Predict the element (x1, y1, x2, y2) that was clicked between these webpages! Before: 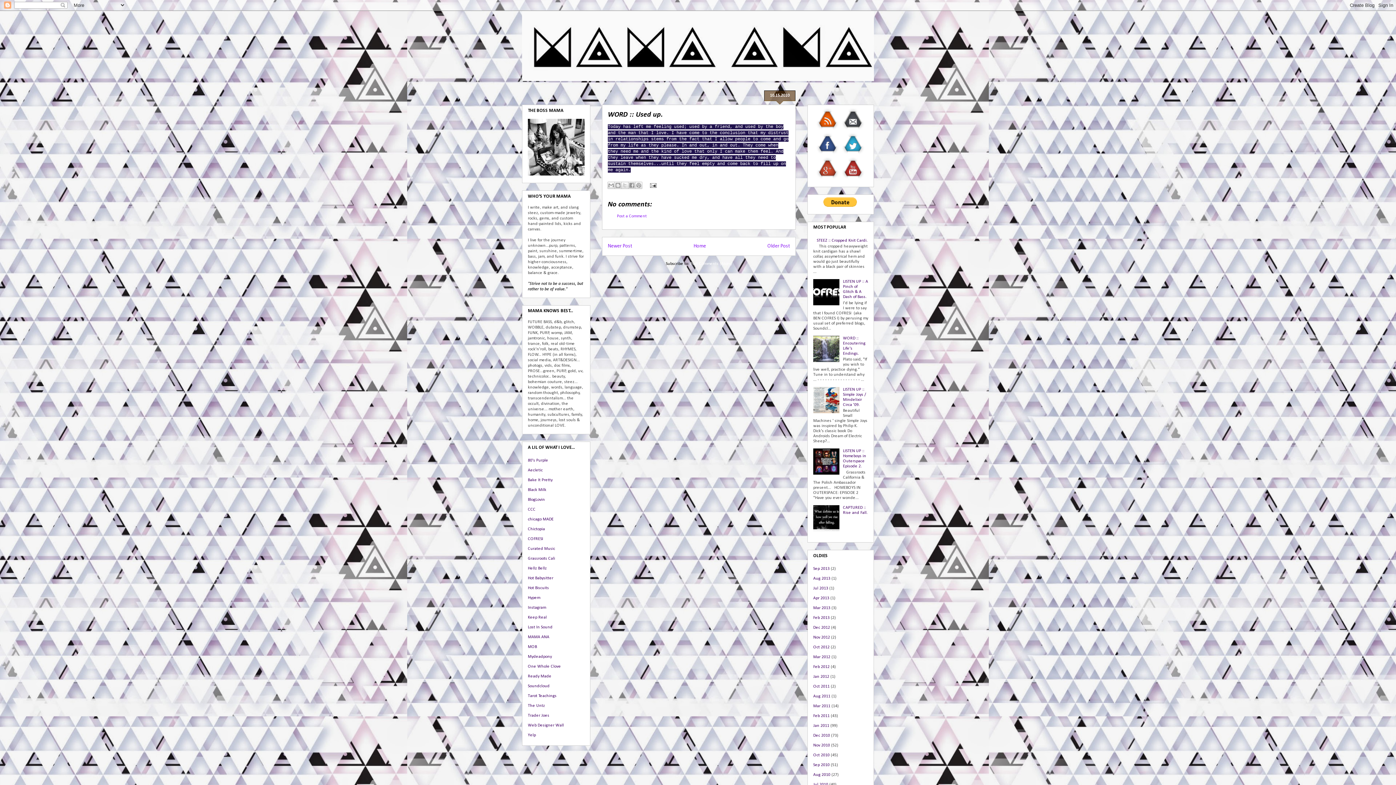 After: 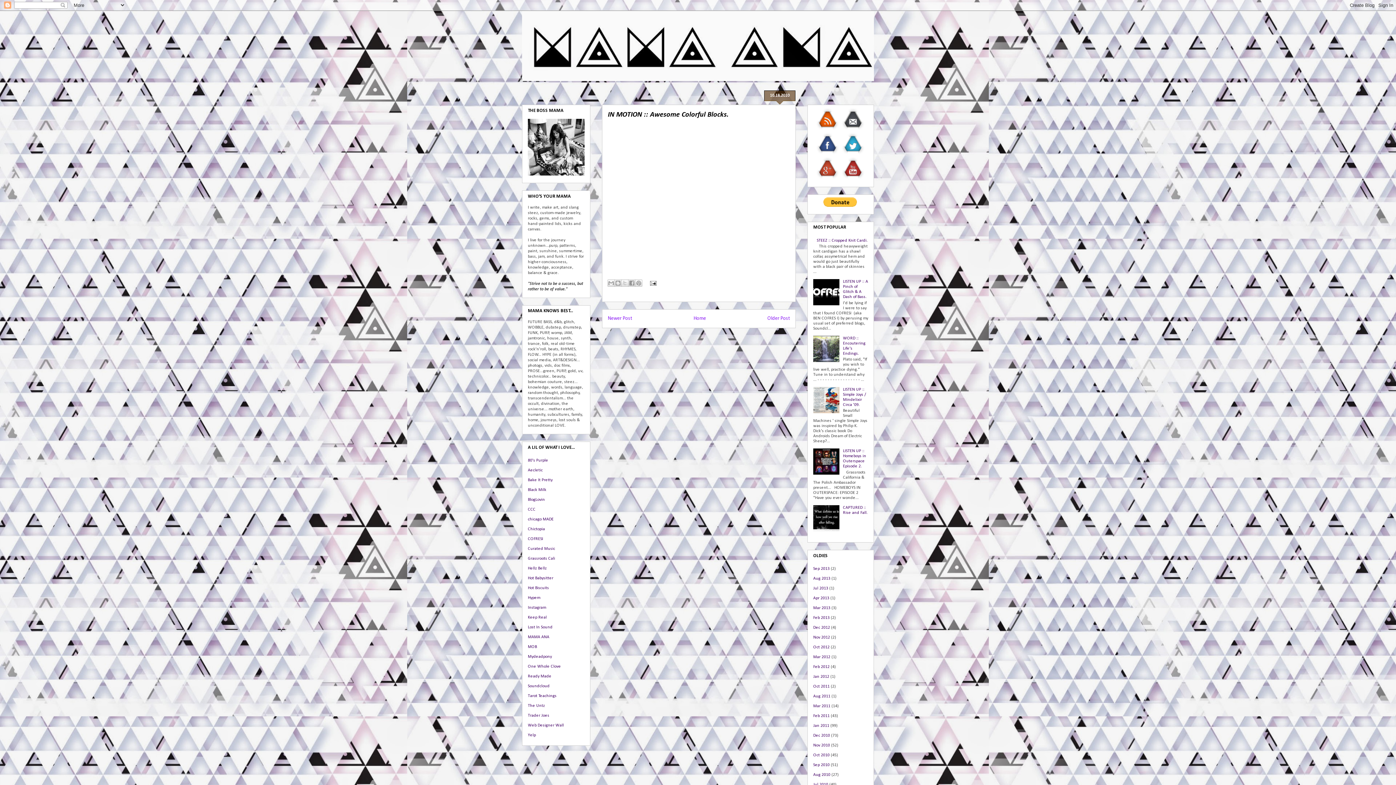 Action: bbox: (608, 243, 632, 249) label: Newer Post